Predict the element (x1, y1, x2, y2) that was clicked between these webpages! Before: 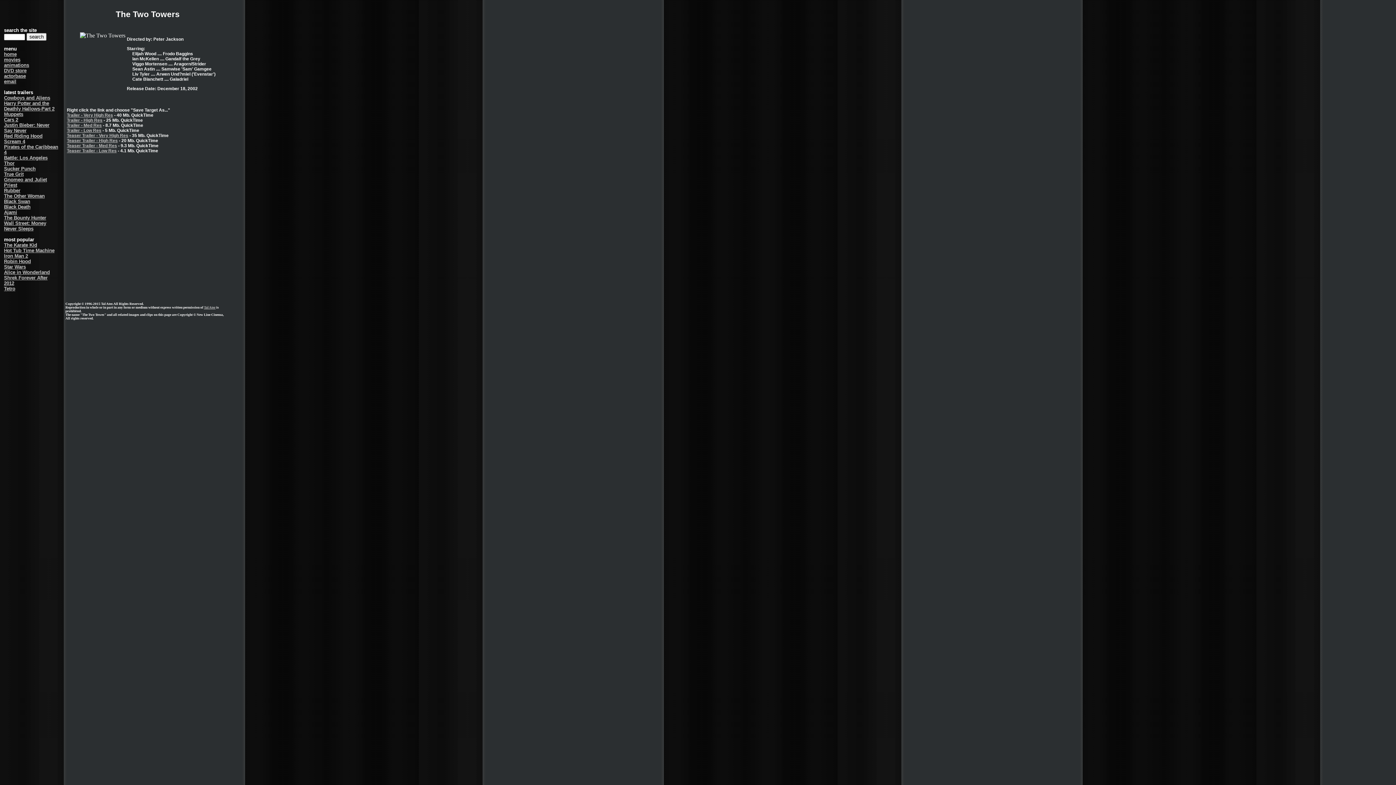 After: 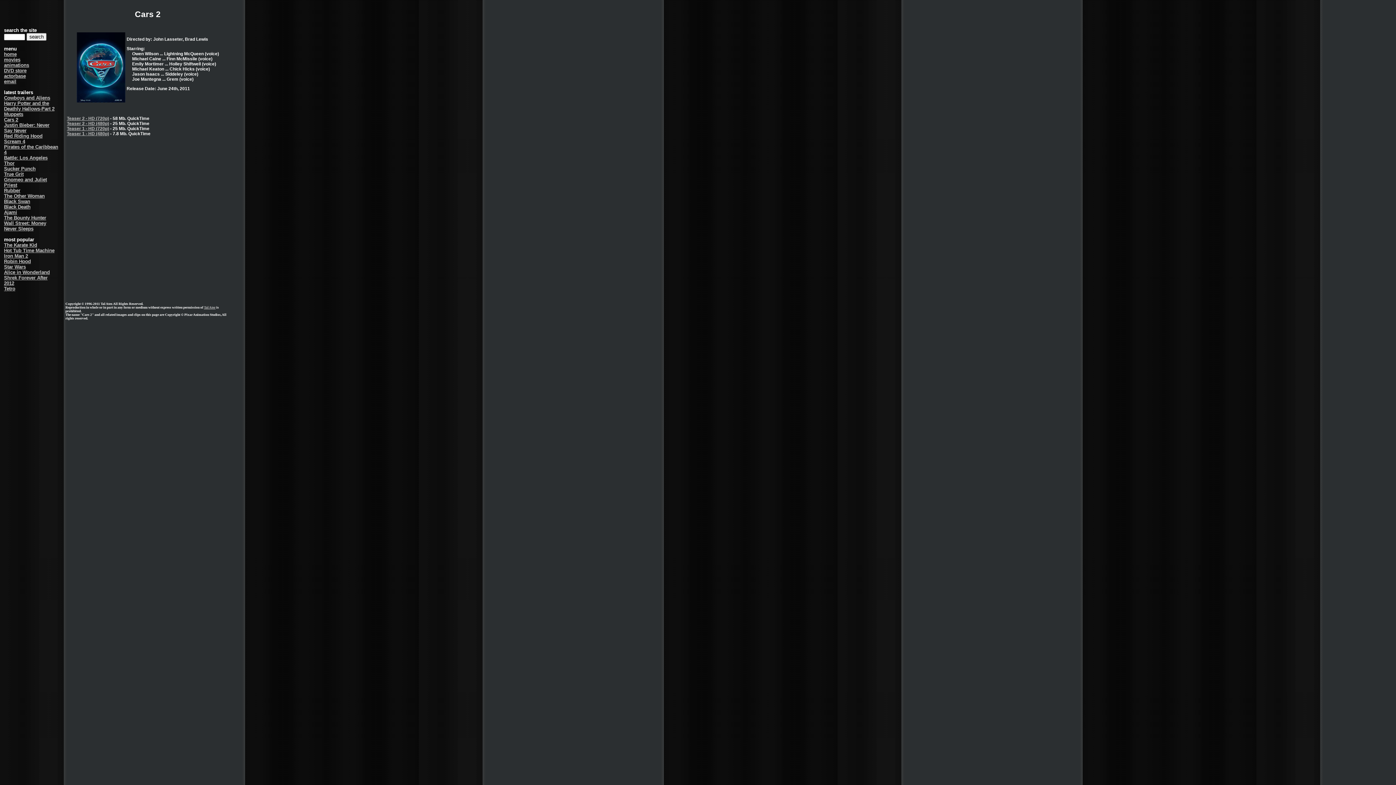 Action: label: Cars 2 bbox: (4, 117, 18, 122)